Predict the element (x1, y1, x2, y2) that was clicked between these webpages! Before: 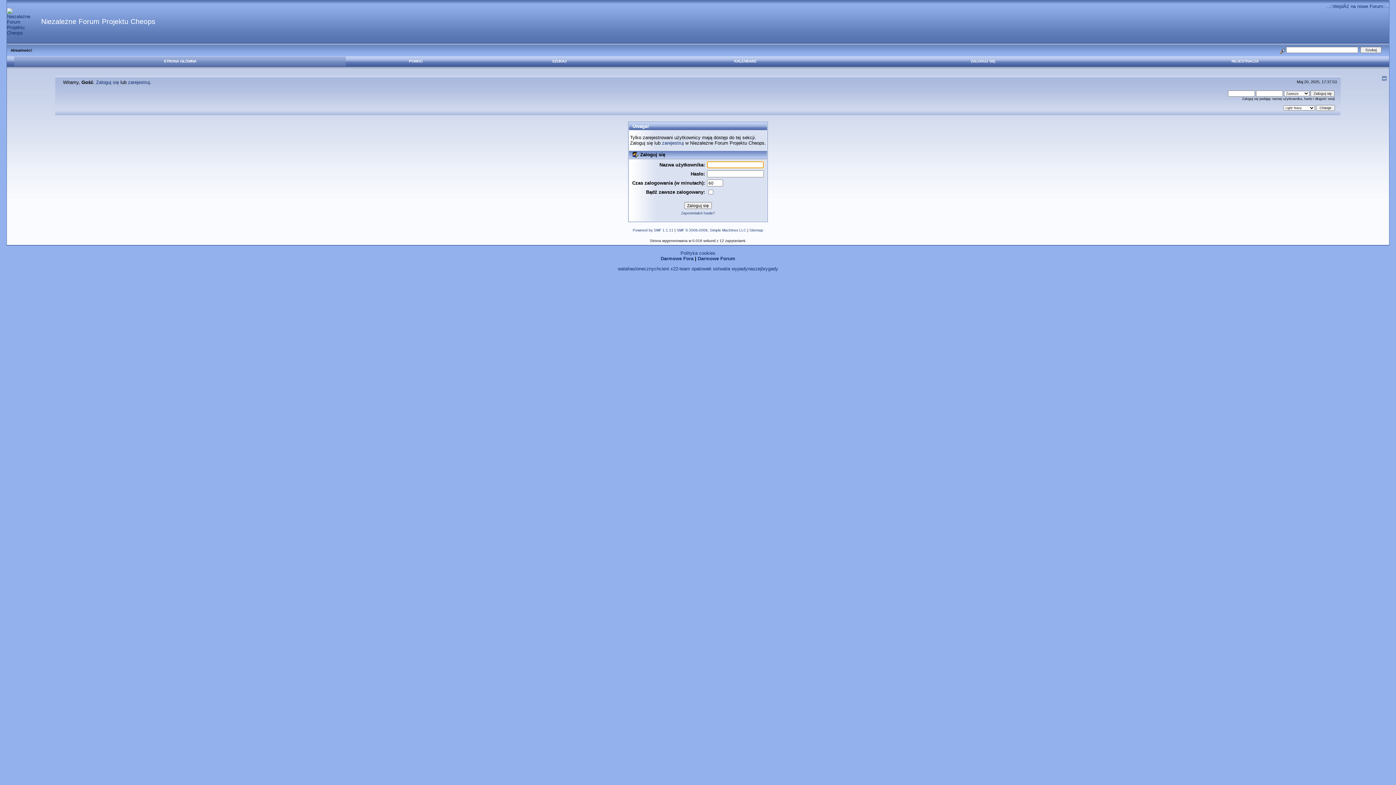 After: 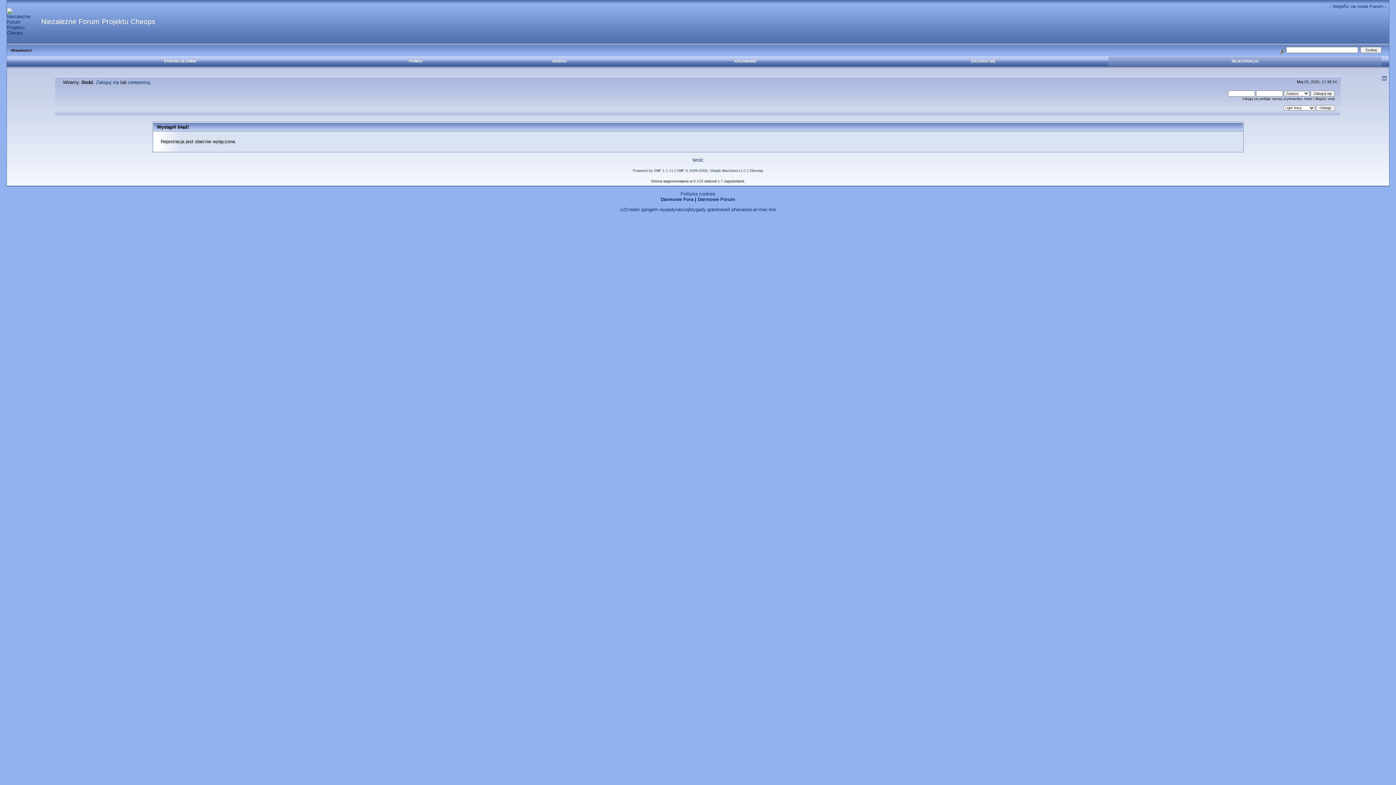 Action: label: zarejestruj bbox: (128, 79, 149, 85)